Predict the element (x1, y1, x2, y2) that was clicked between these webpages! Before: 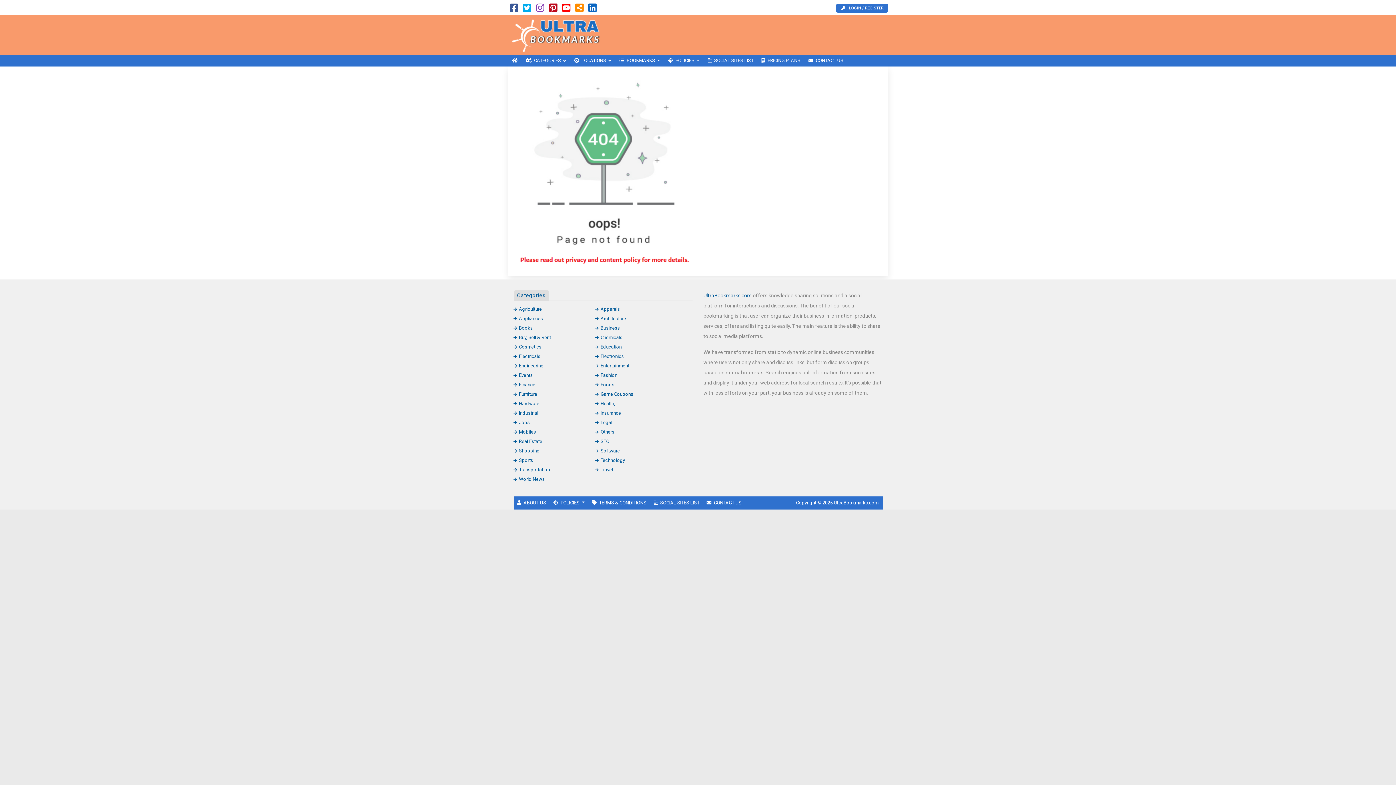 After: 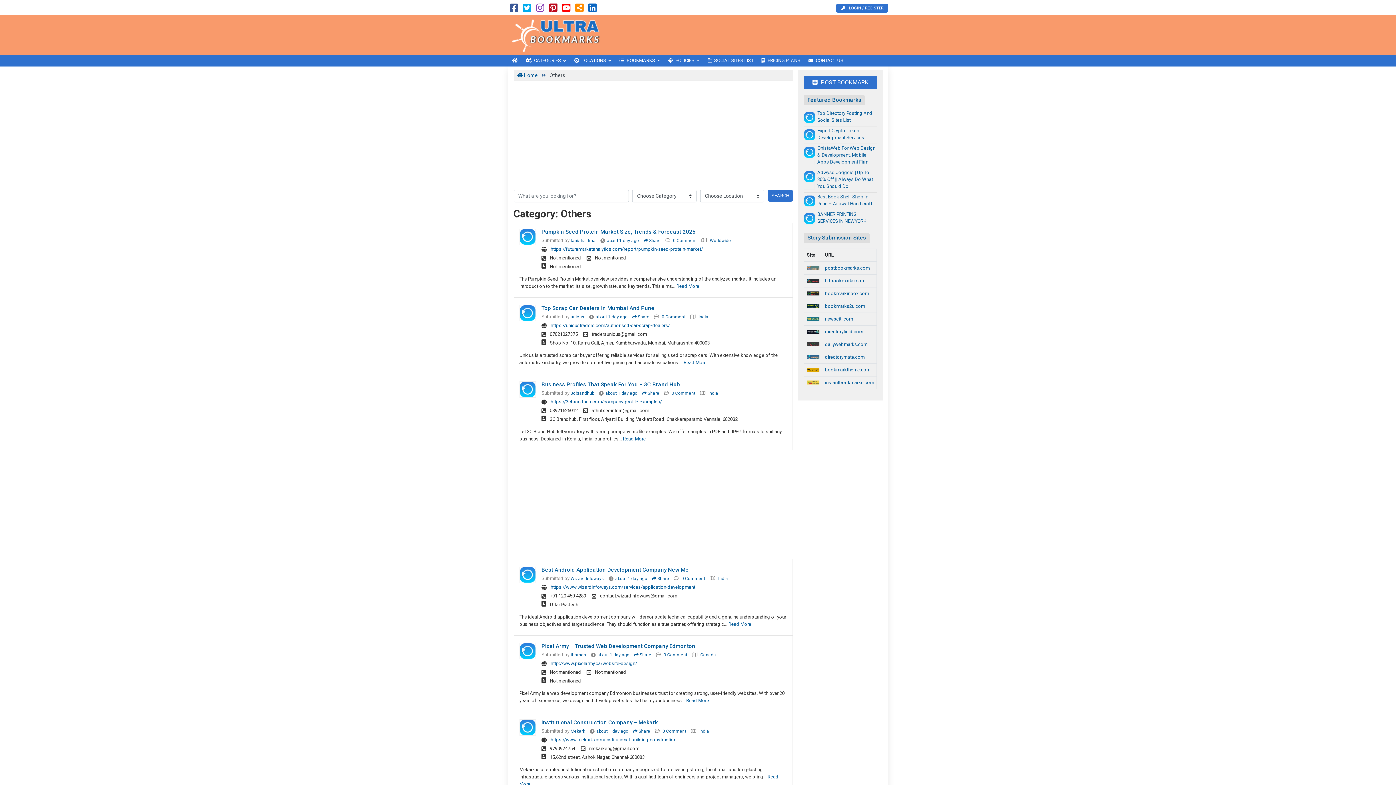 Action: label: Others bbox: (595, 429, 614, 434)